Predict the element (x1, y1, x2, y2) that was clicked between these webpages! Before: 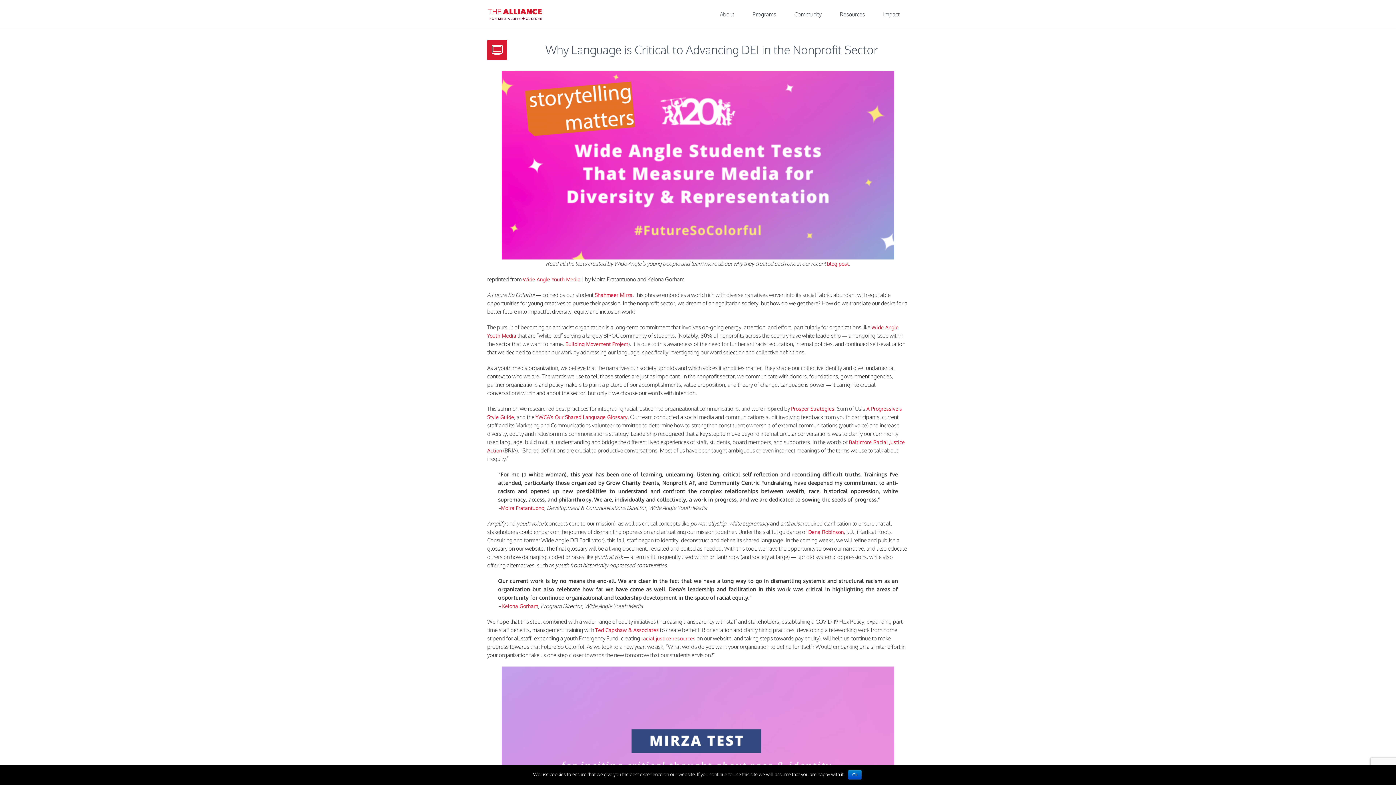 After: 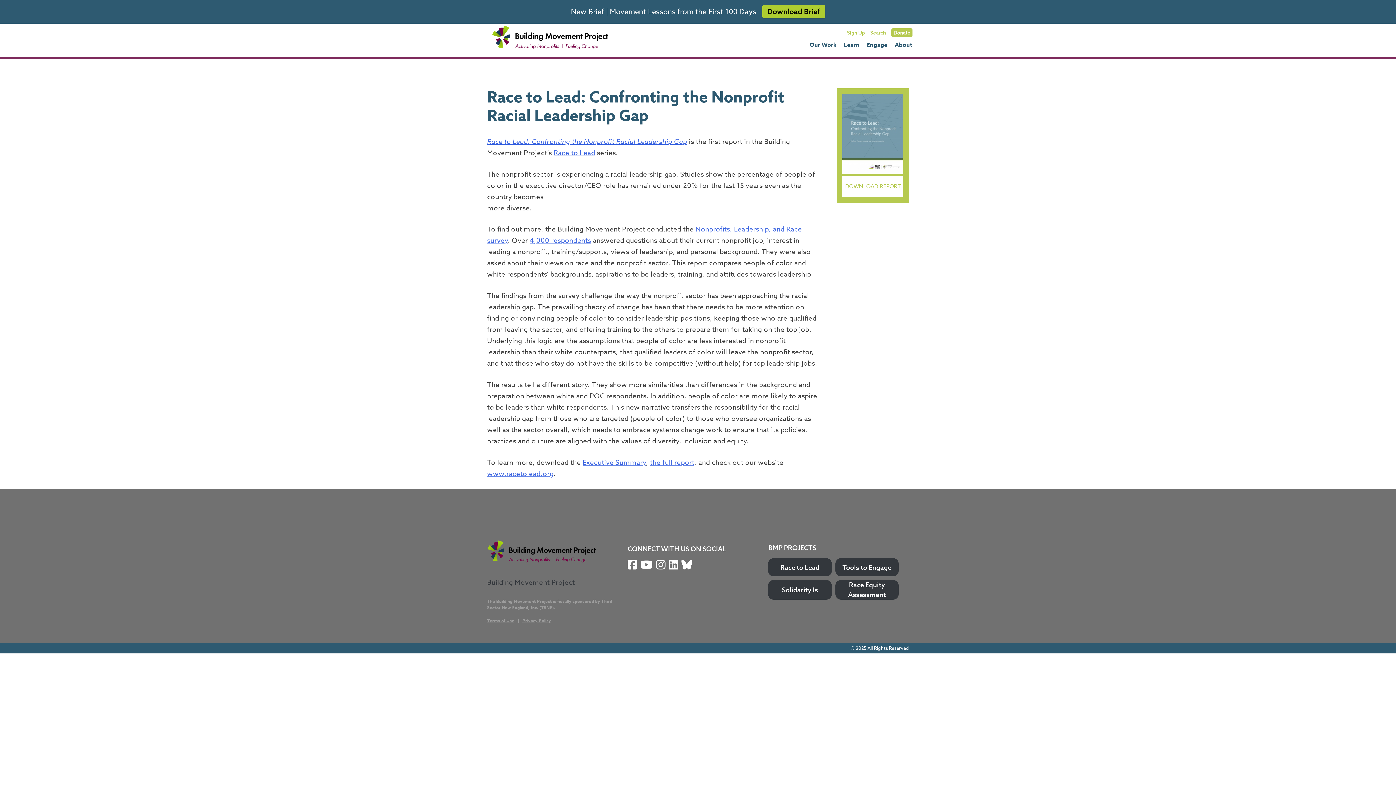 Action: label: Building Movement Project bbox: (565, 341, 628, 347)